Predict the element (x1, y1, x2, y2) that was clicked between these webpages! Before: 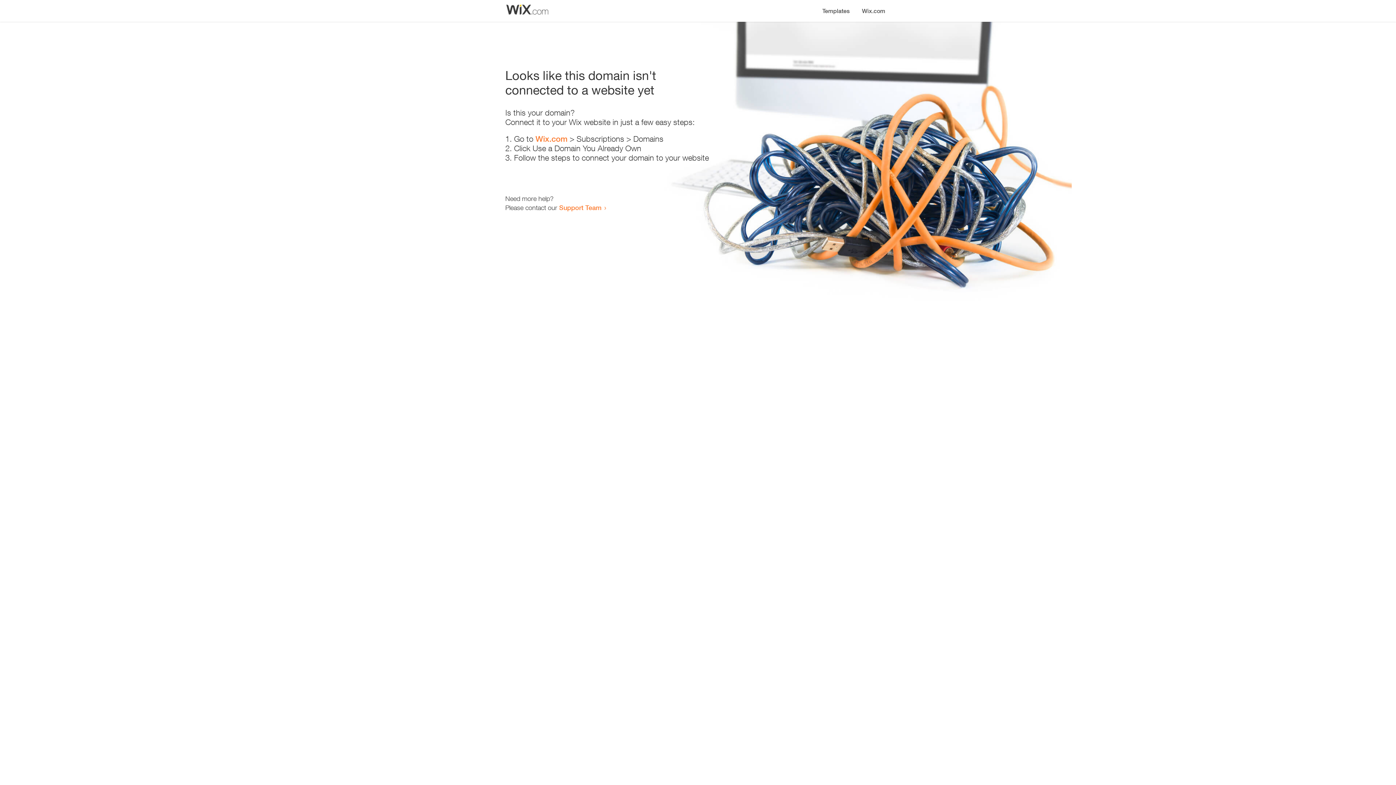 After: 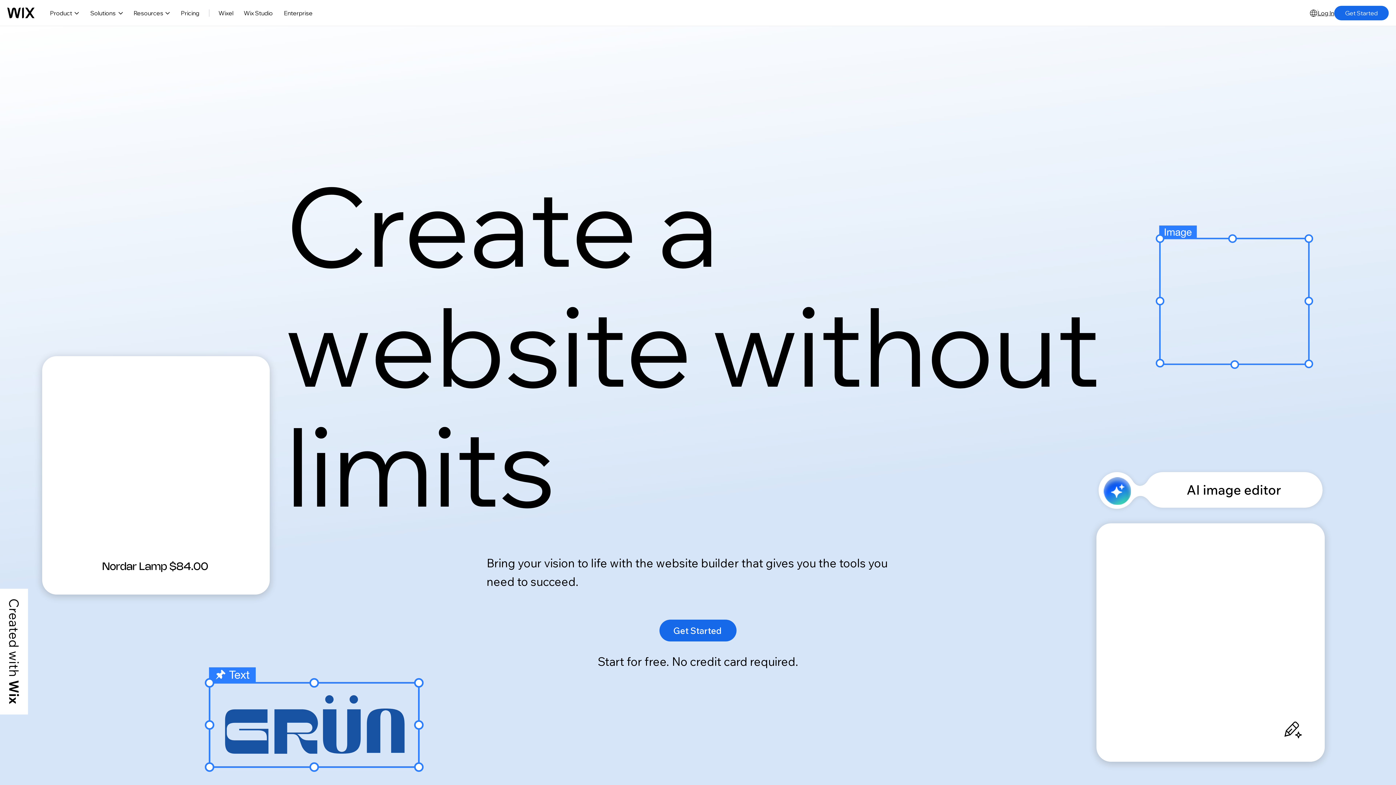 Action: label: Wix.com bbox: (535, 134, 567, 143)